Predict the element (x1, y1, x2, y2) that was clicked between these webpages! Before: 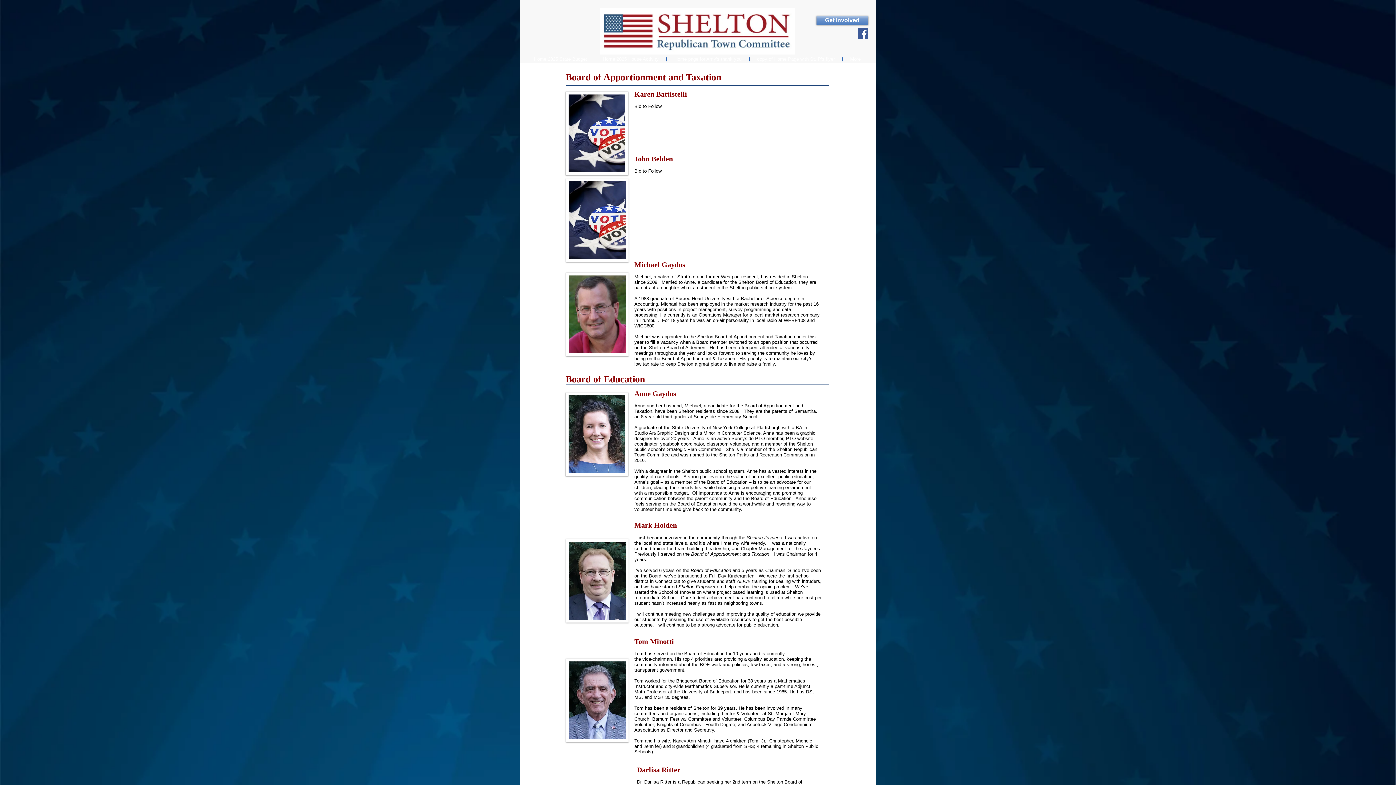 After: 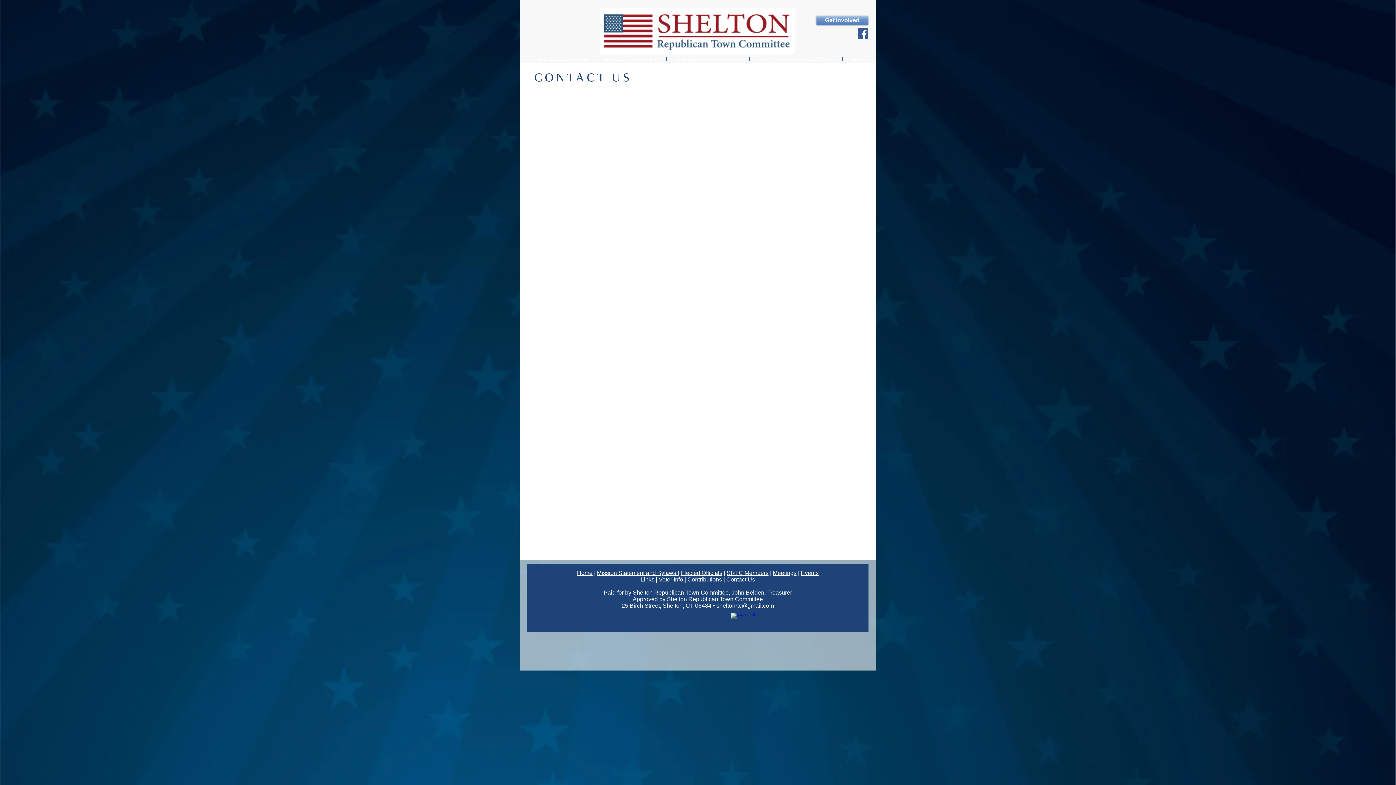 Action: bbox: (816, 16, 868, 24) label: Get Involved